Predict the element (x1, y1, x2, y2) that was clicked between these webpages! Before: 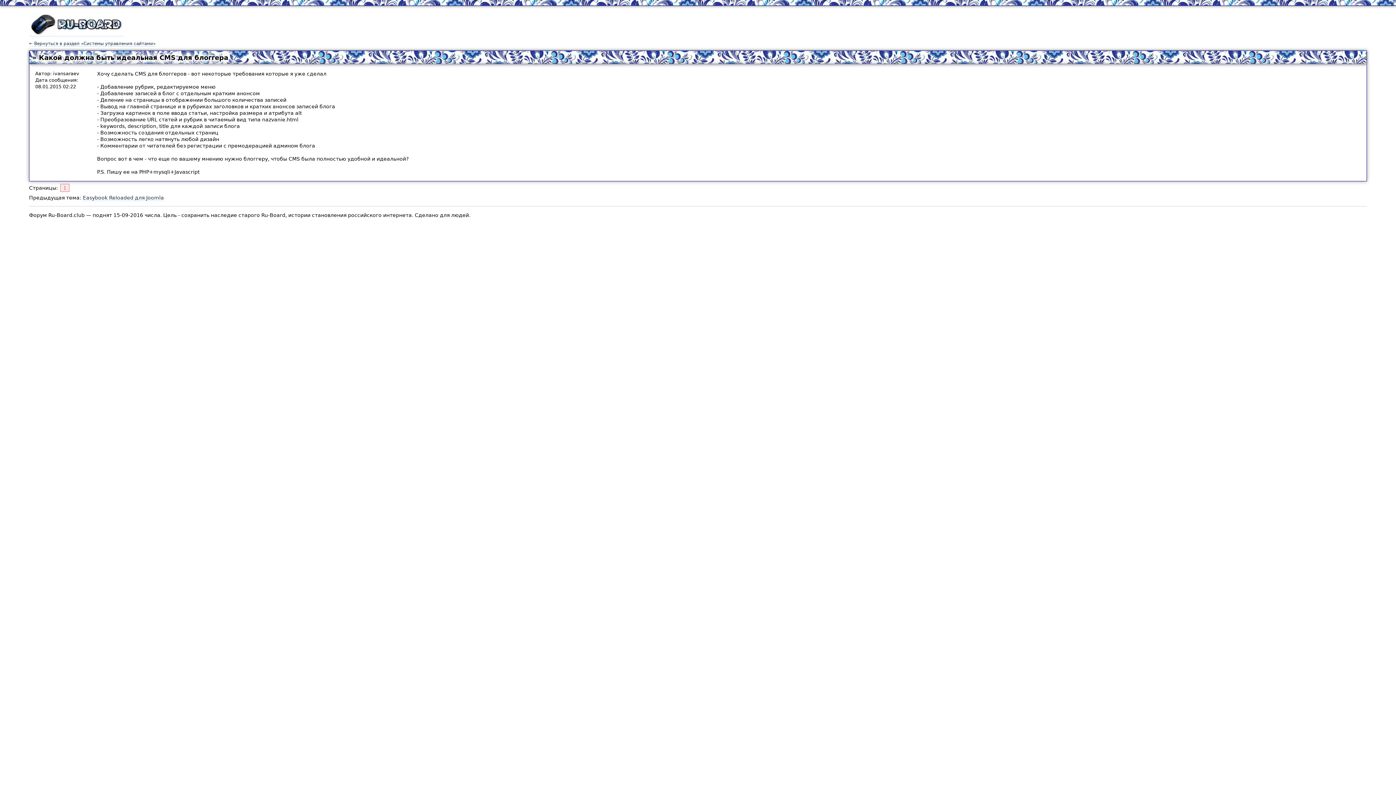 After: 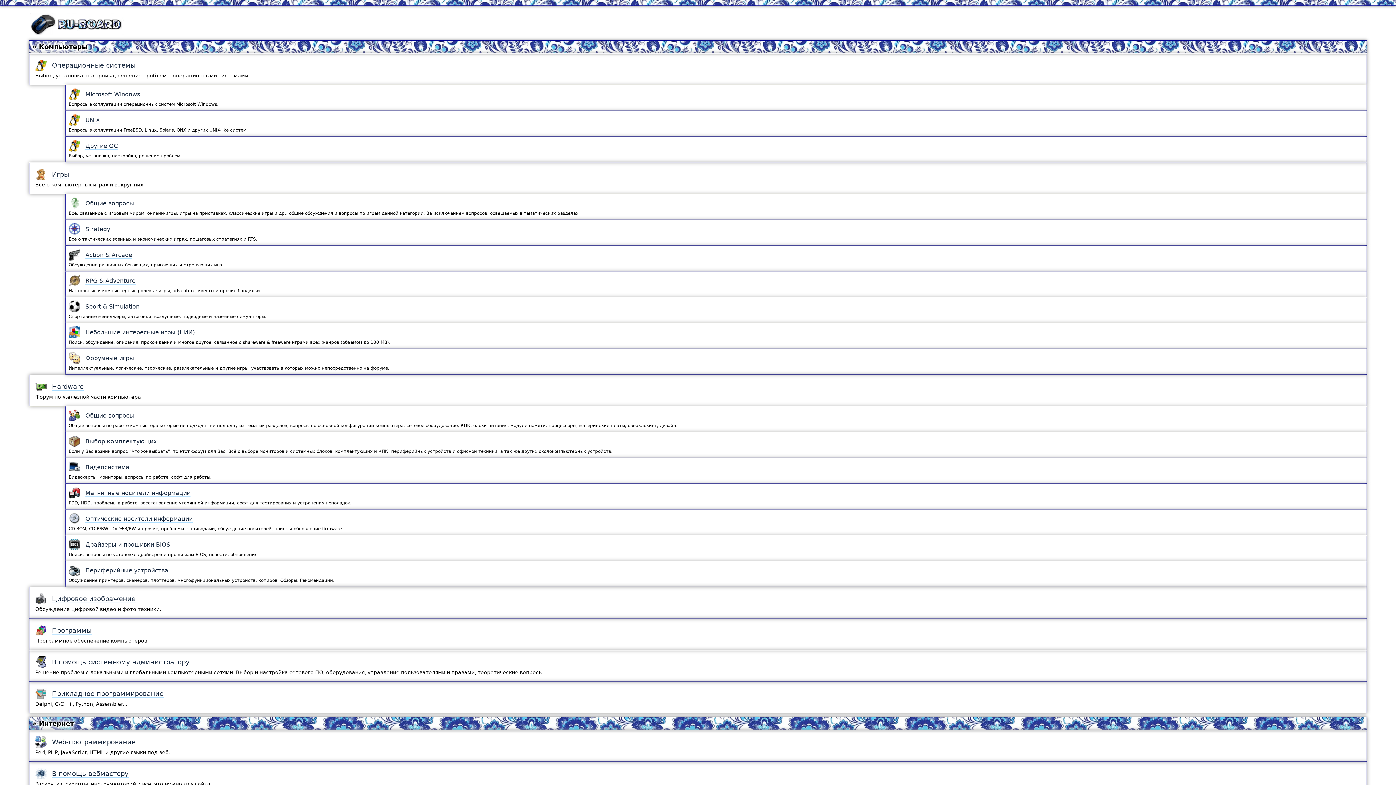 Action: bbox: (29, 30, 123, 36)